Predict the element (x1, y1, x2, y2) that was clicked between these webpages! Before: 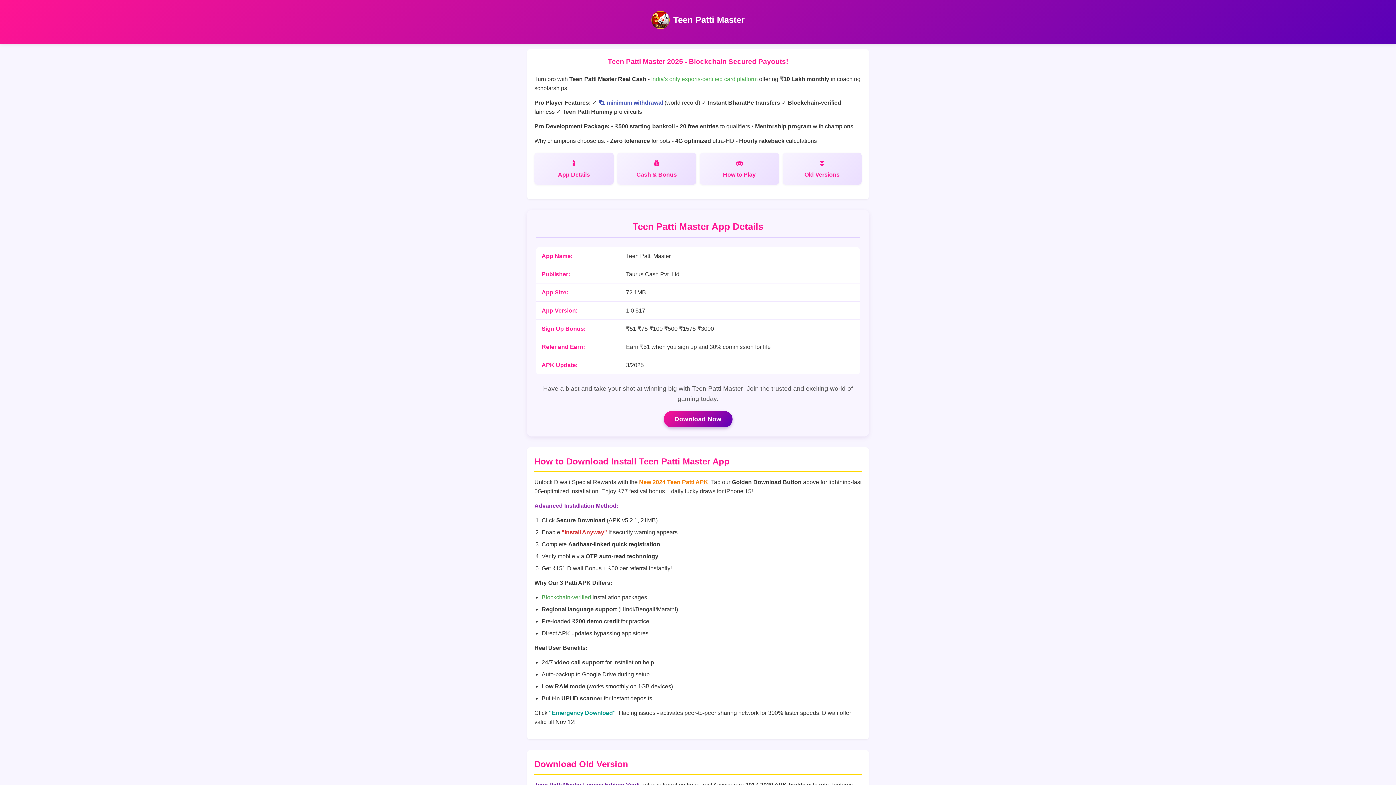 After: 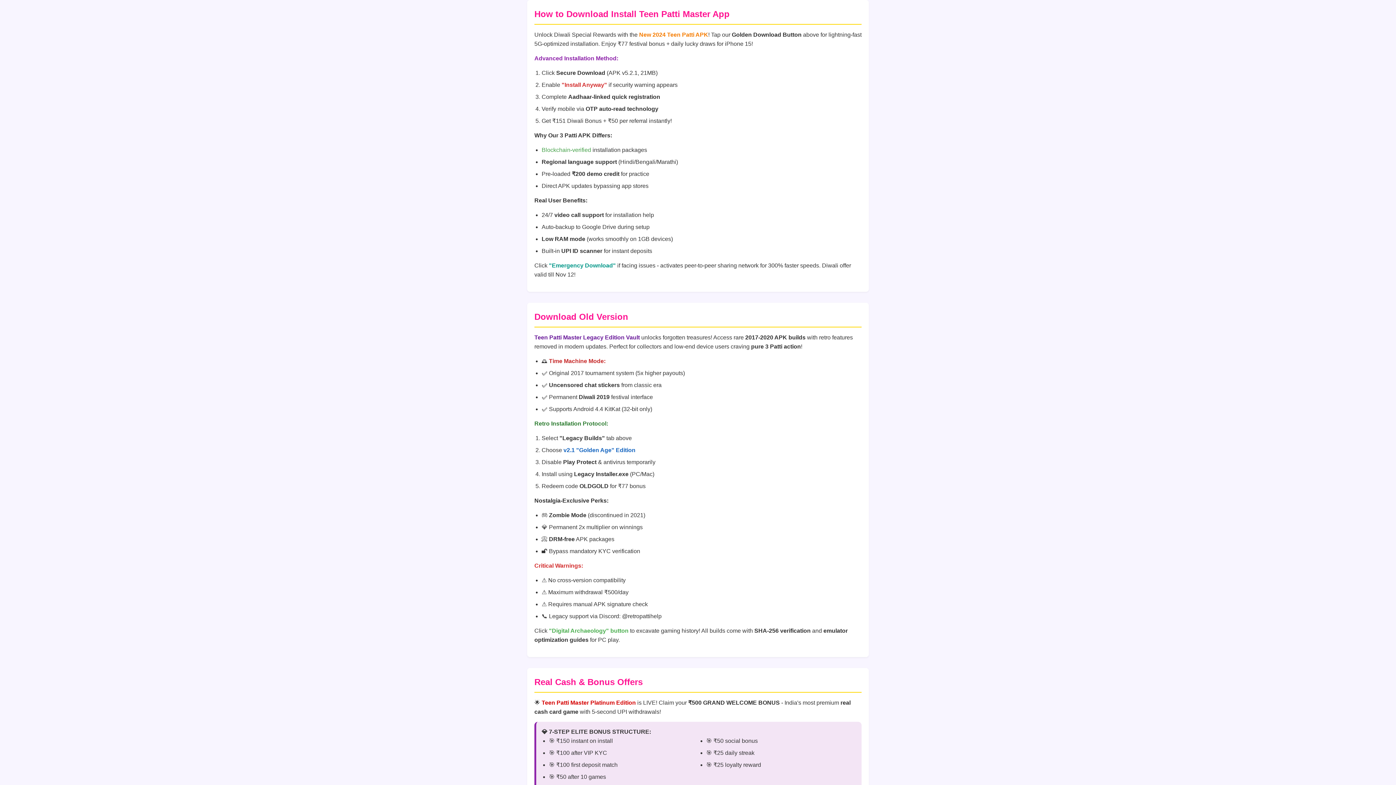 Action: bbox: (782, 152, 861, 184) label: Old Versions